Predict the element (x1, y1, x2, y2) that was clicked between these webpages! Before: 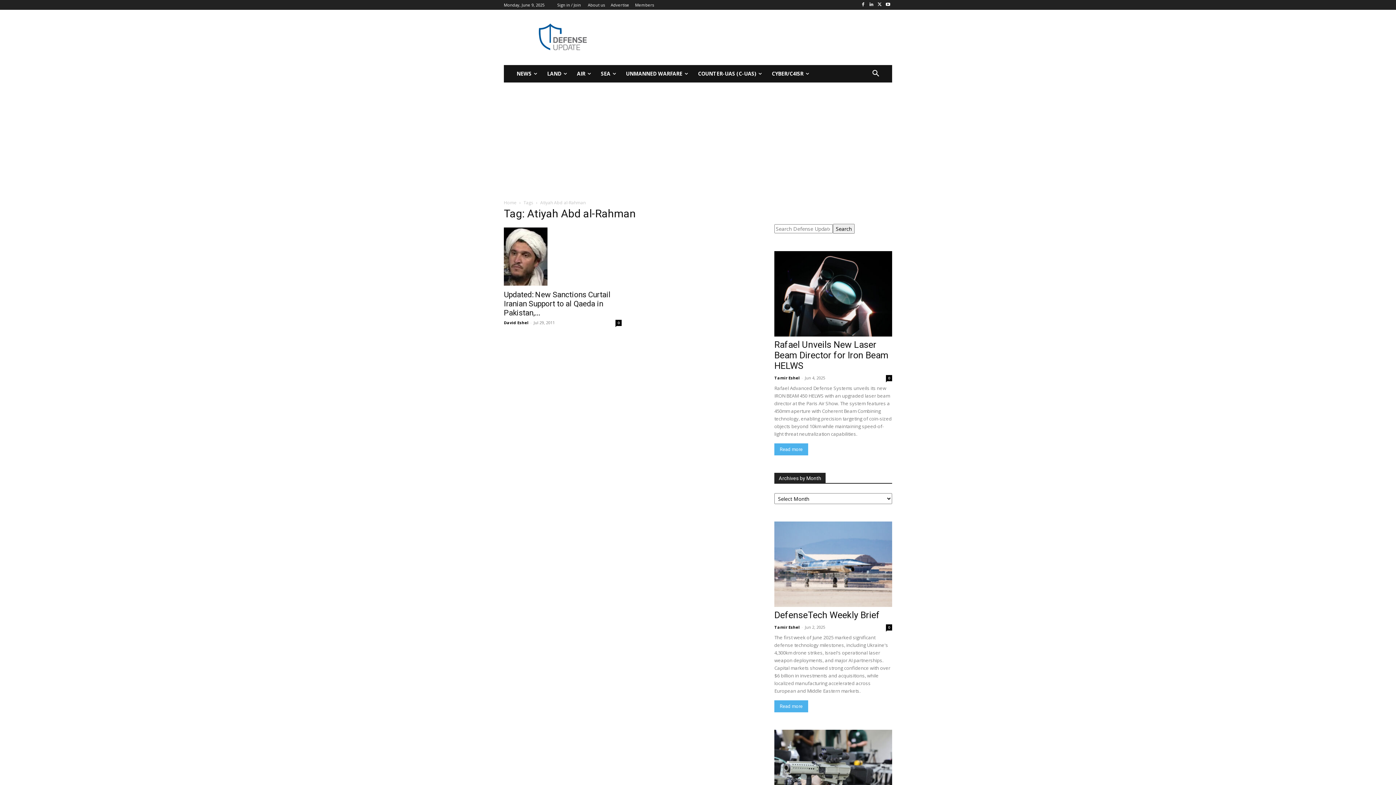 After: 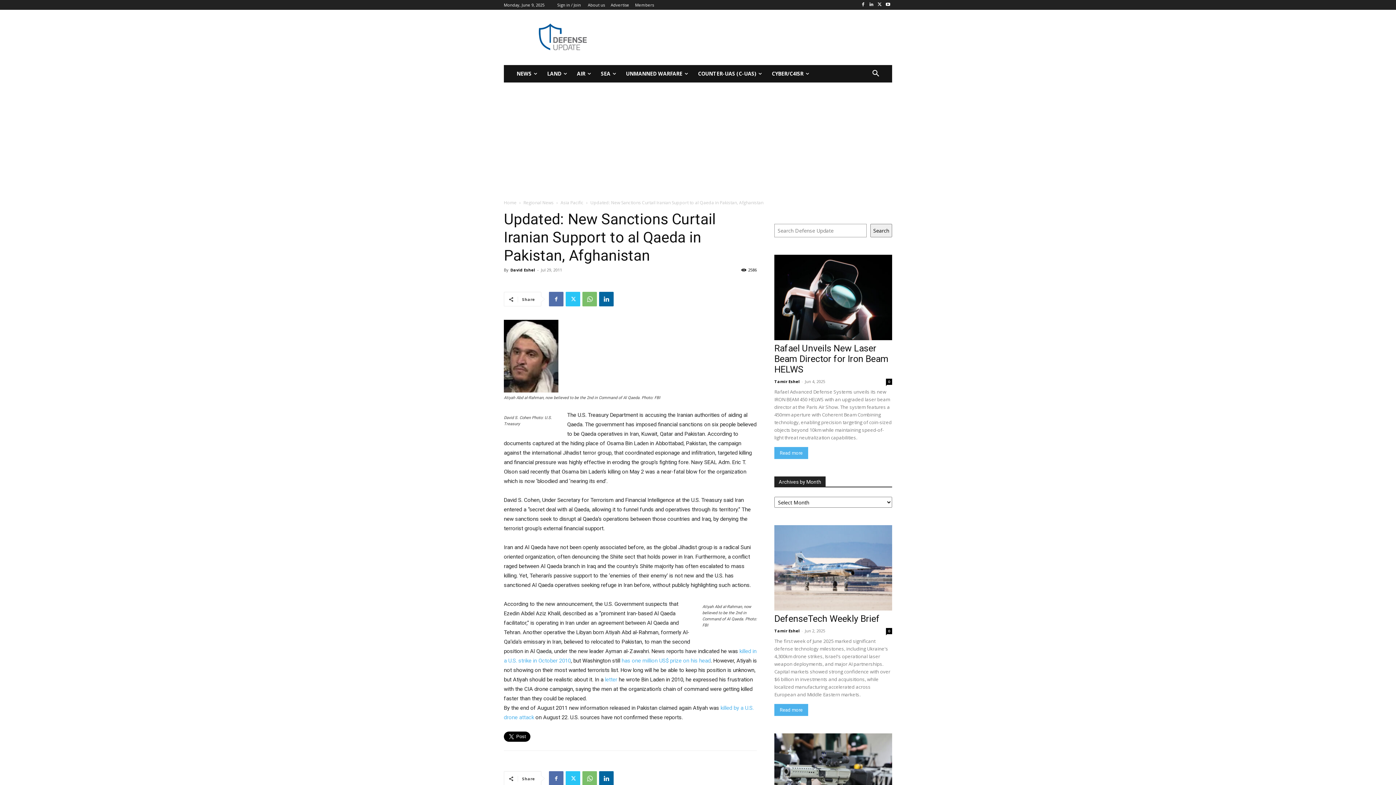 Action: bbox: (504, 227, 621, 285)